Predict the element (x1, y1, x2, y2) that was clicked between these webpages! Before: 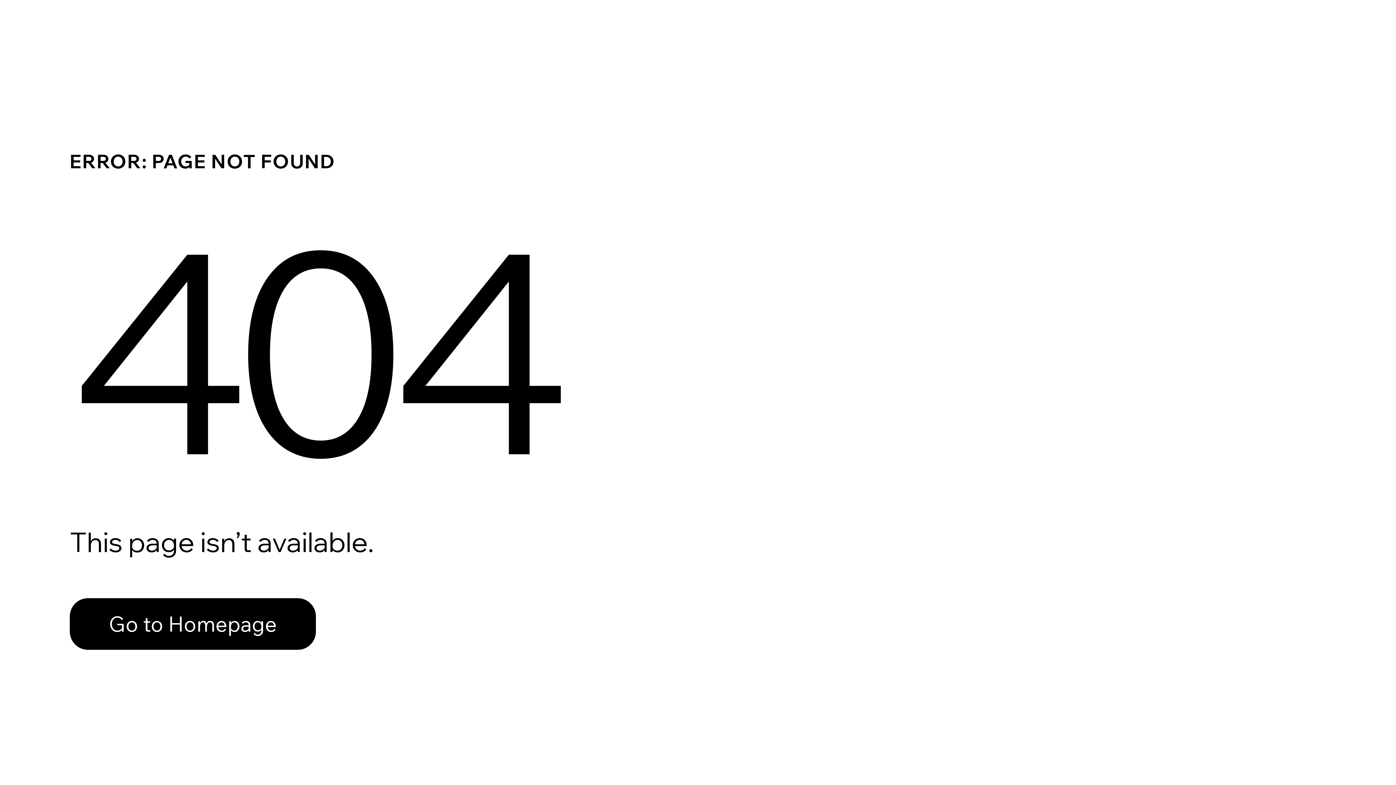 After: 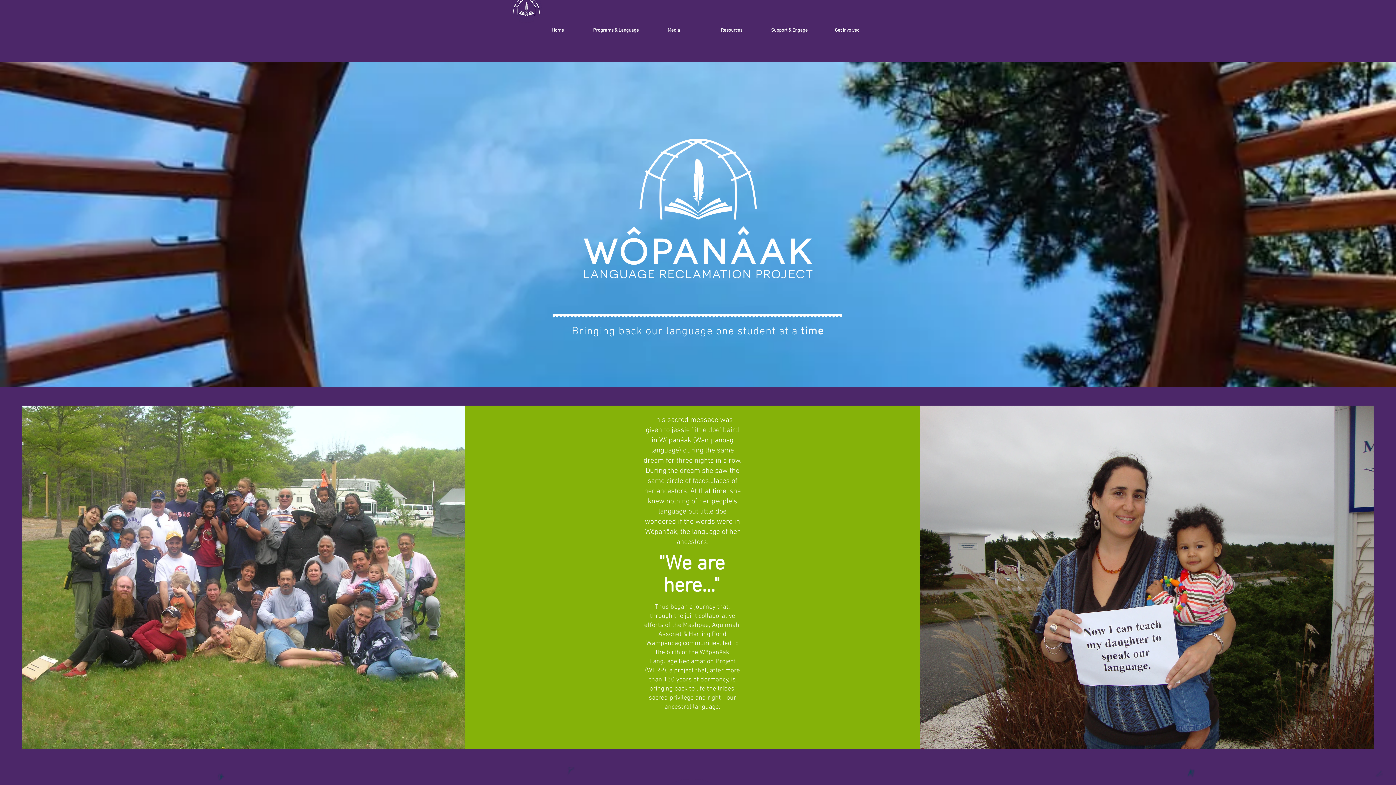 Action: bbox: (69, 582, 768, 659) label: Go to Homepage